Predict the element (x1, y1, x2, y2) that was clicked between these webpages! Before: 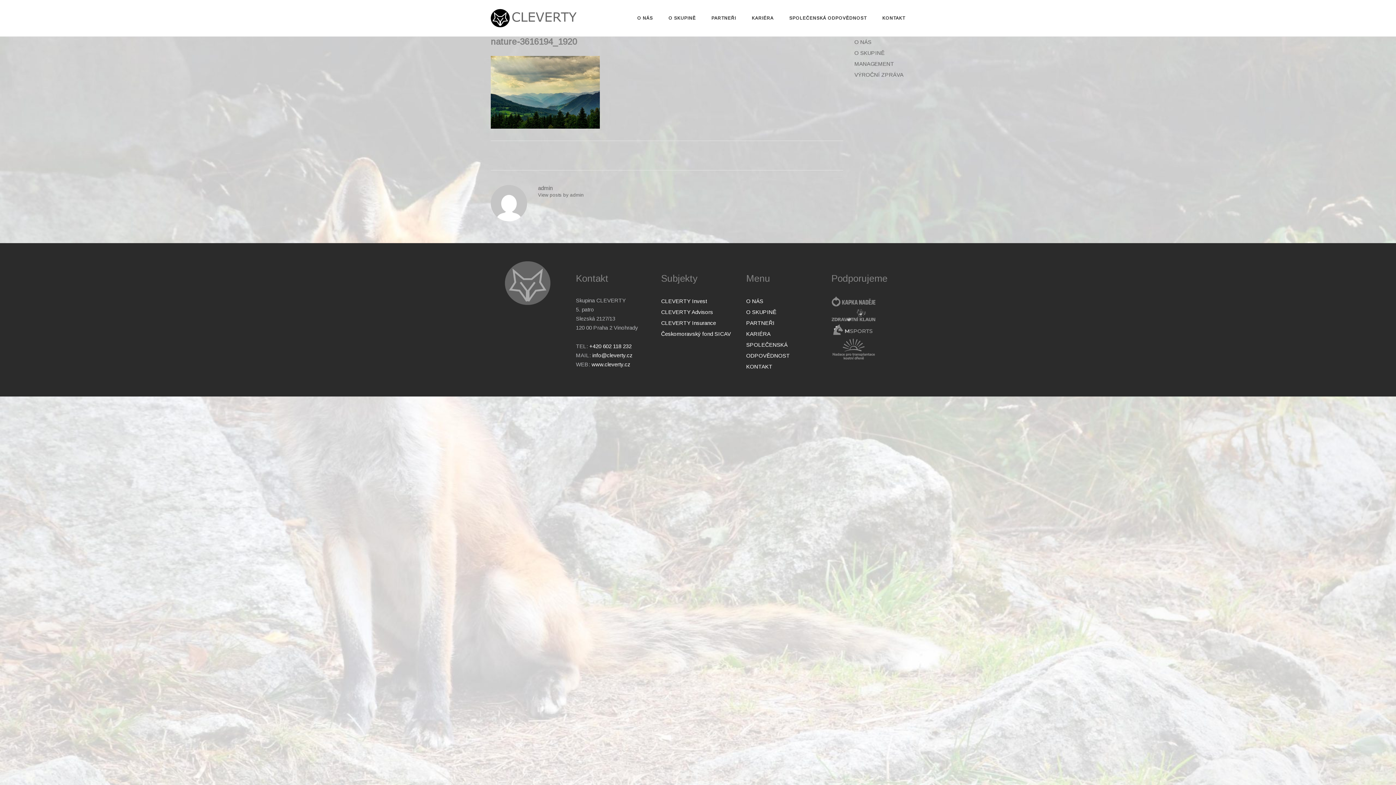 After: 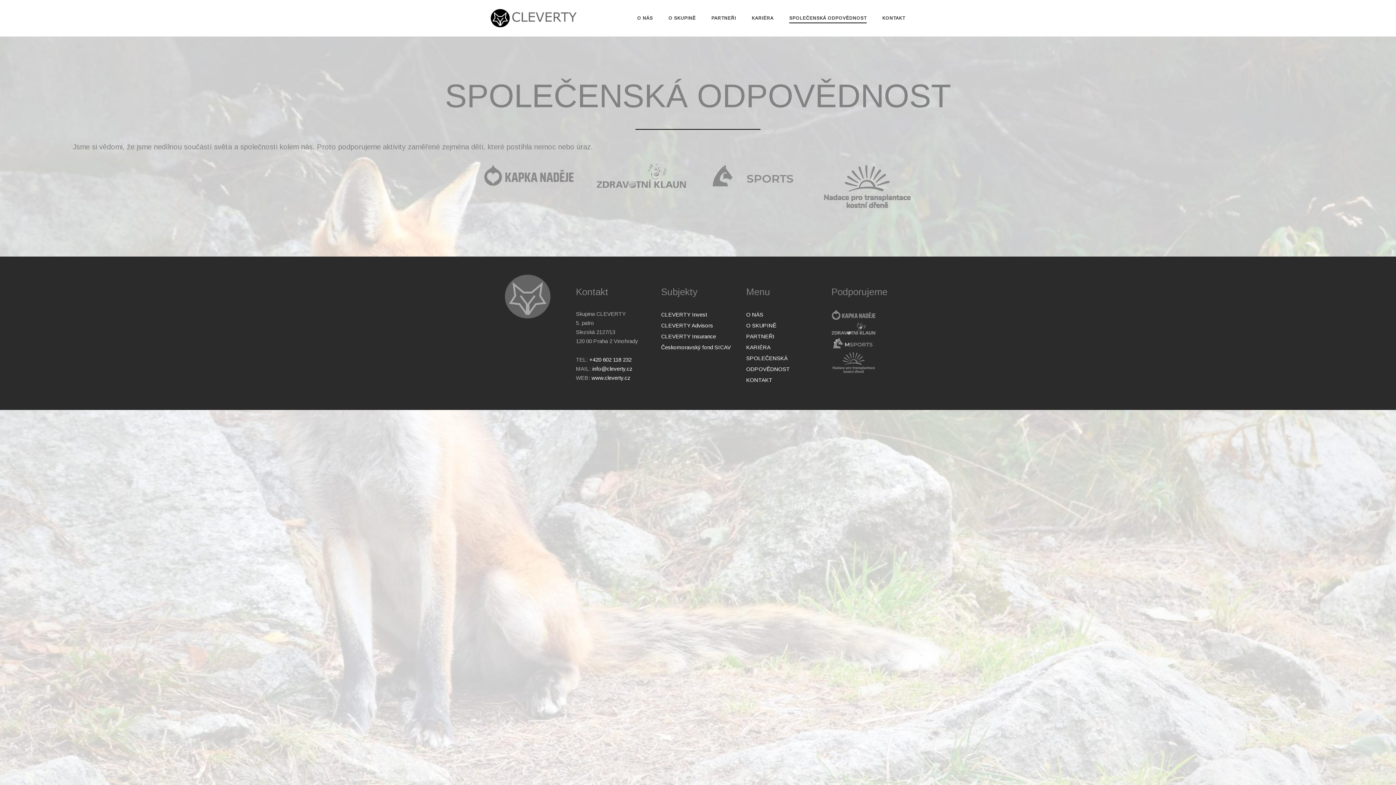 Action: bbox: (789, 15, 866, 23) label: SPOLEČENSKÁ ODPOVĚDNOST